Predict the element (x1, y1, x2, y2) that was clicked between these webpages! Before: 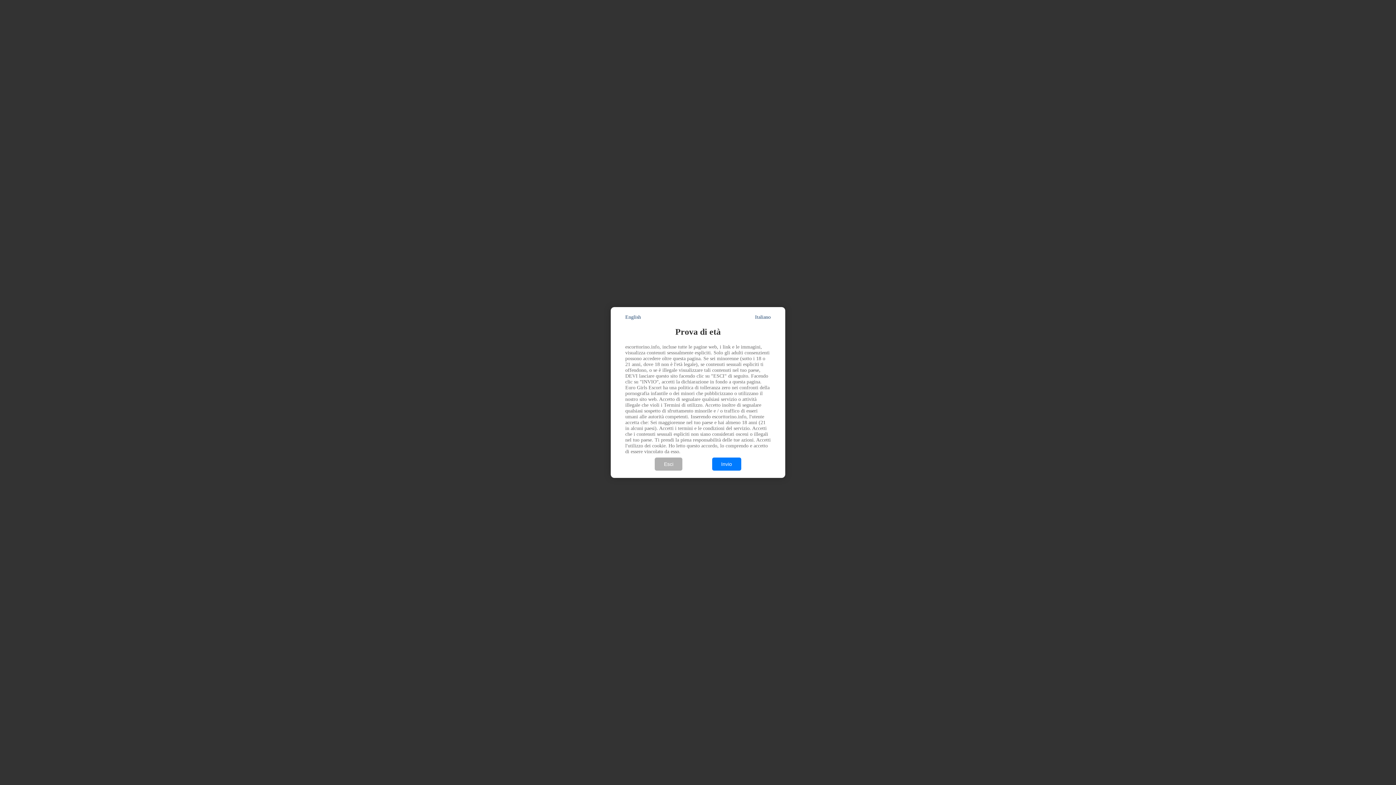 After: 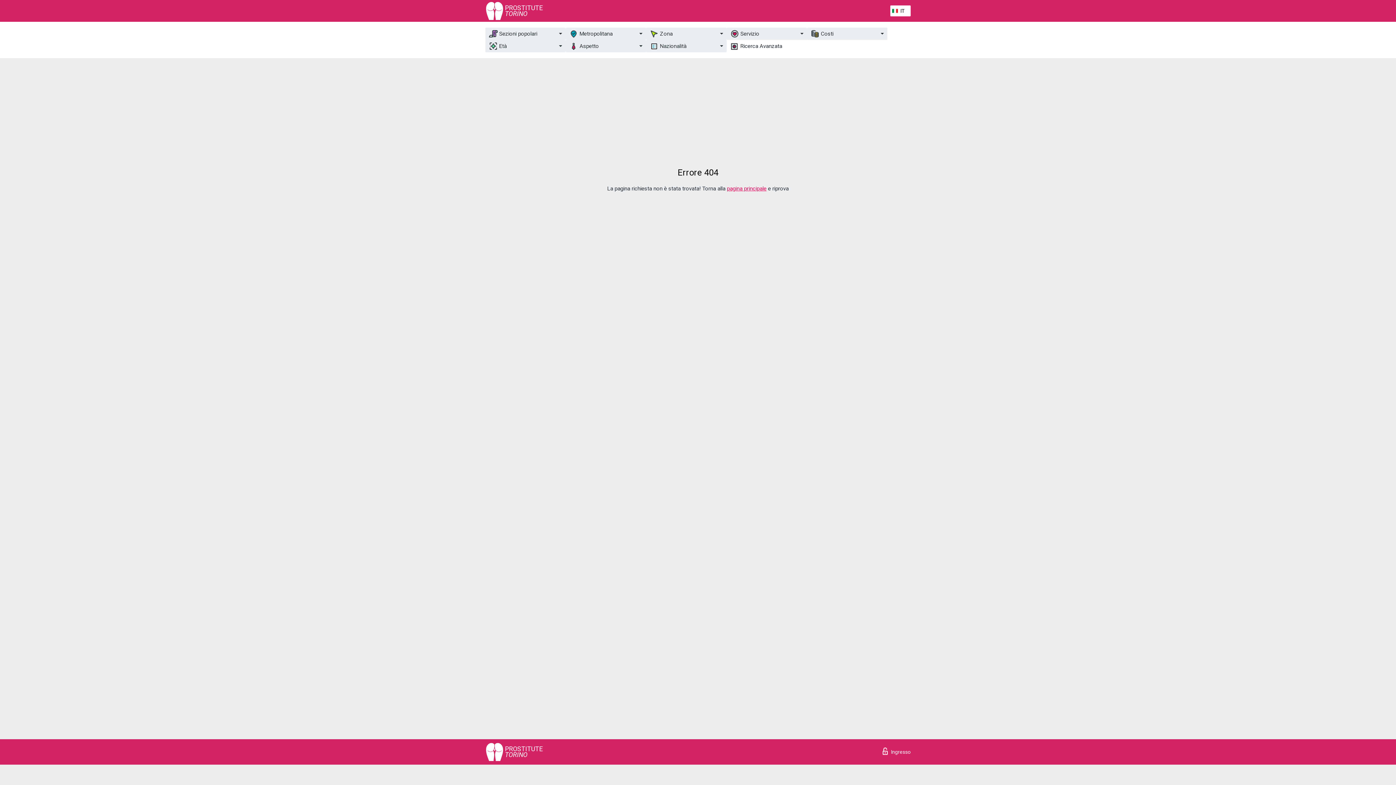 Action: bbox: (712, 457, 741, 471) label: Invio